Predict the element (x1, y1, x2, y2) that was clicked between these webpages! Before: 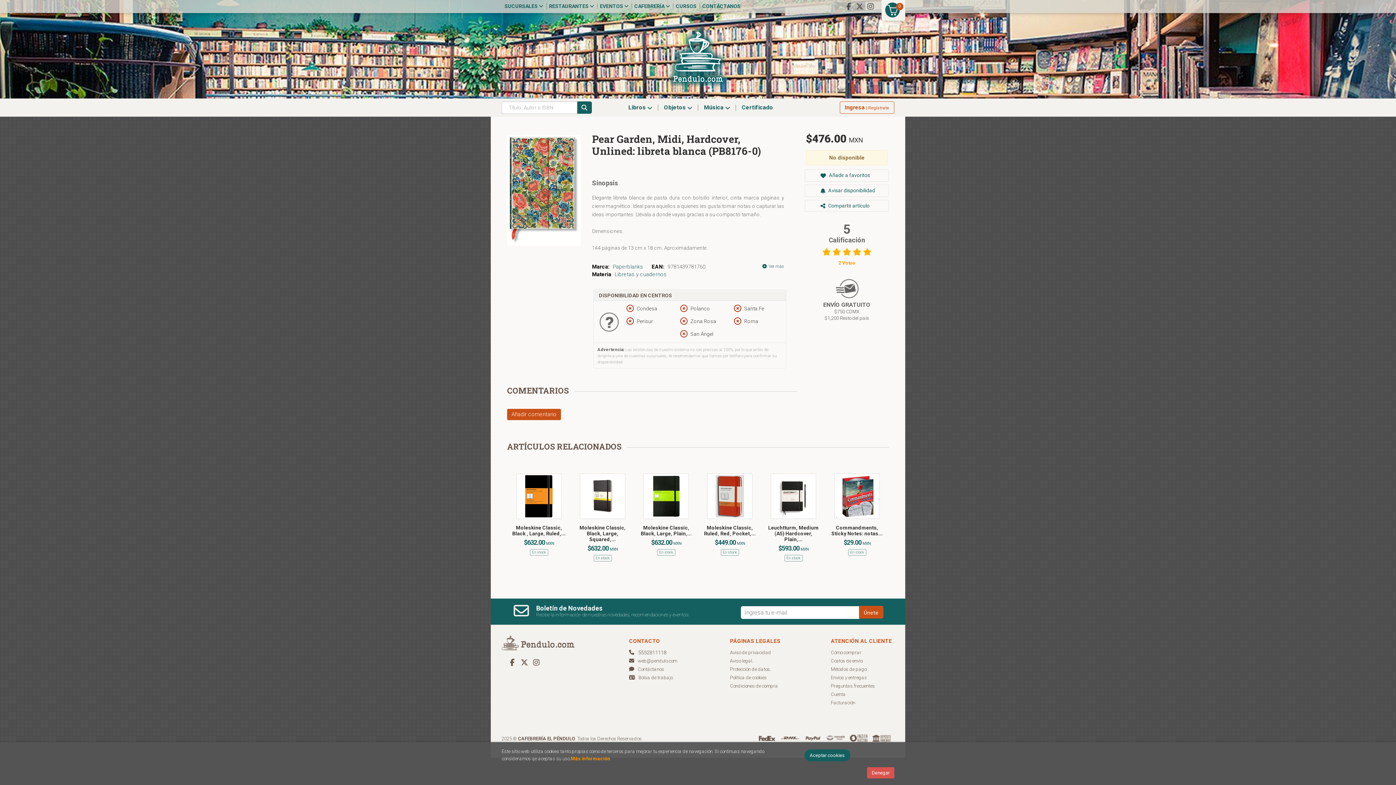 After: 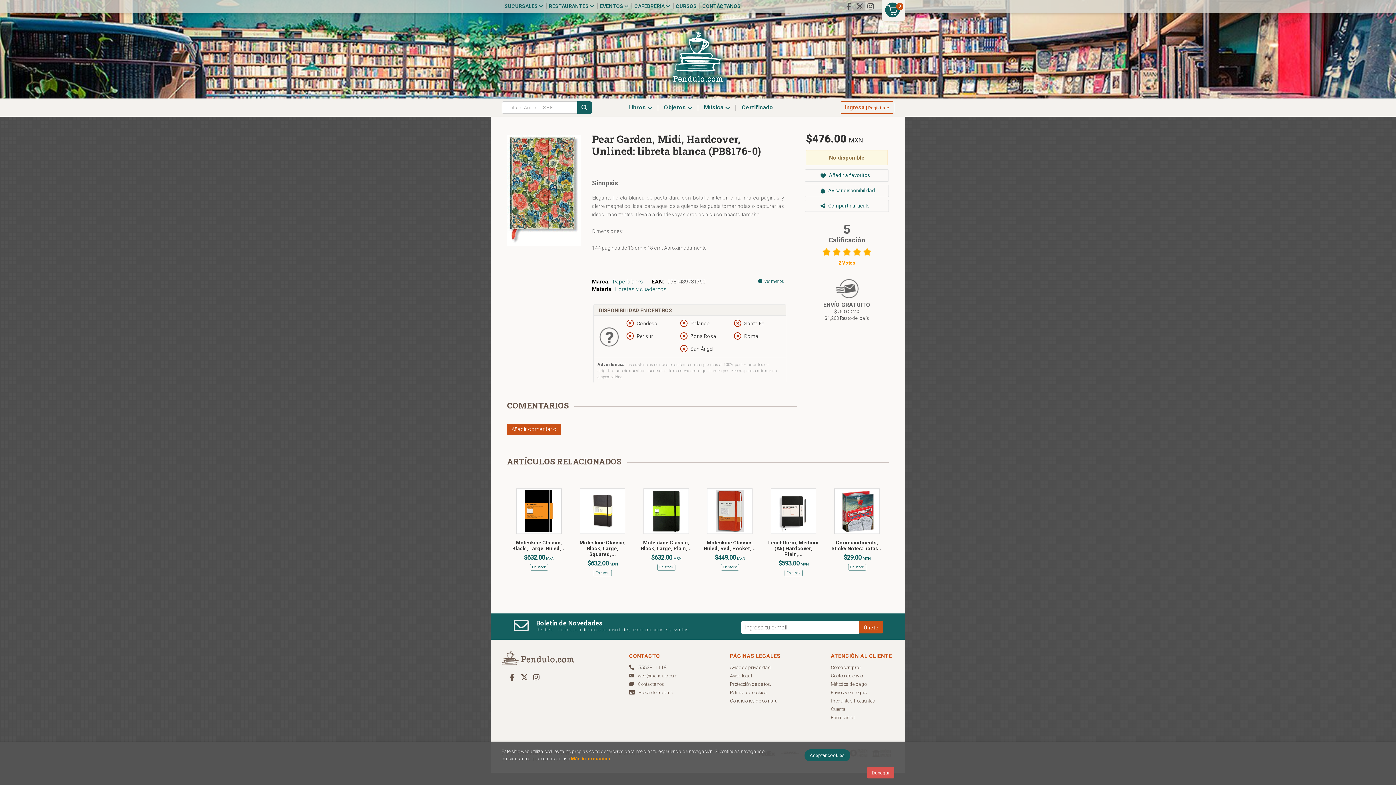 Action: bbox: (762, 263, 795, 270) label:  Ver más